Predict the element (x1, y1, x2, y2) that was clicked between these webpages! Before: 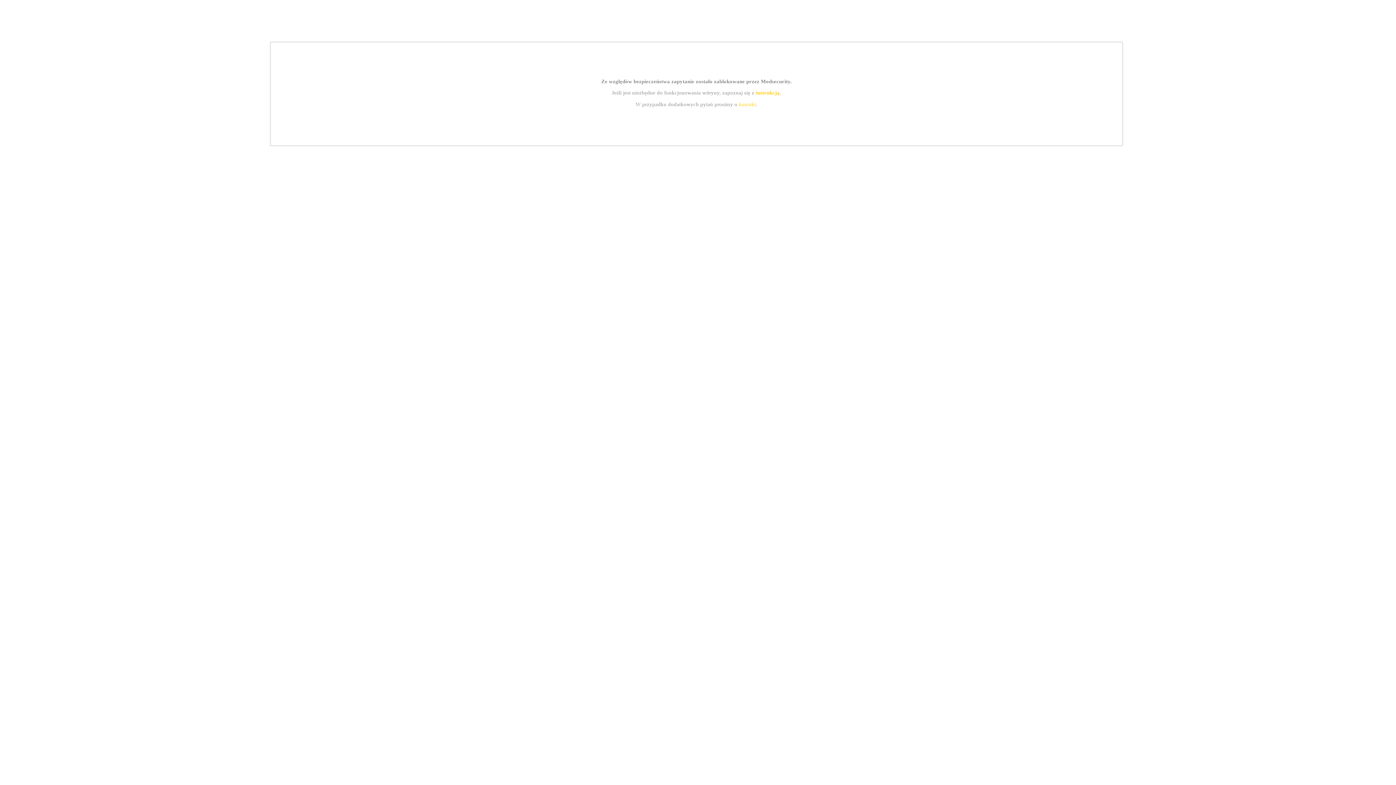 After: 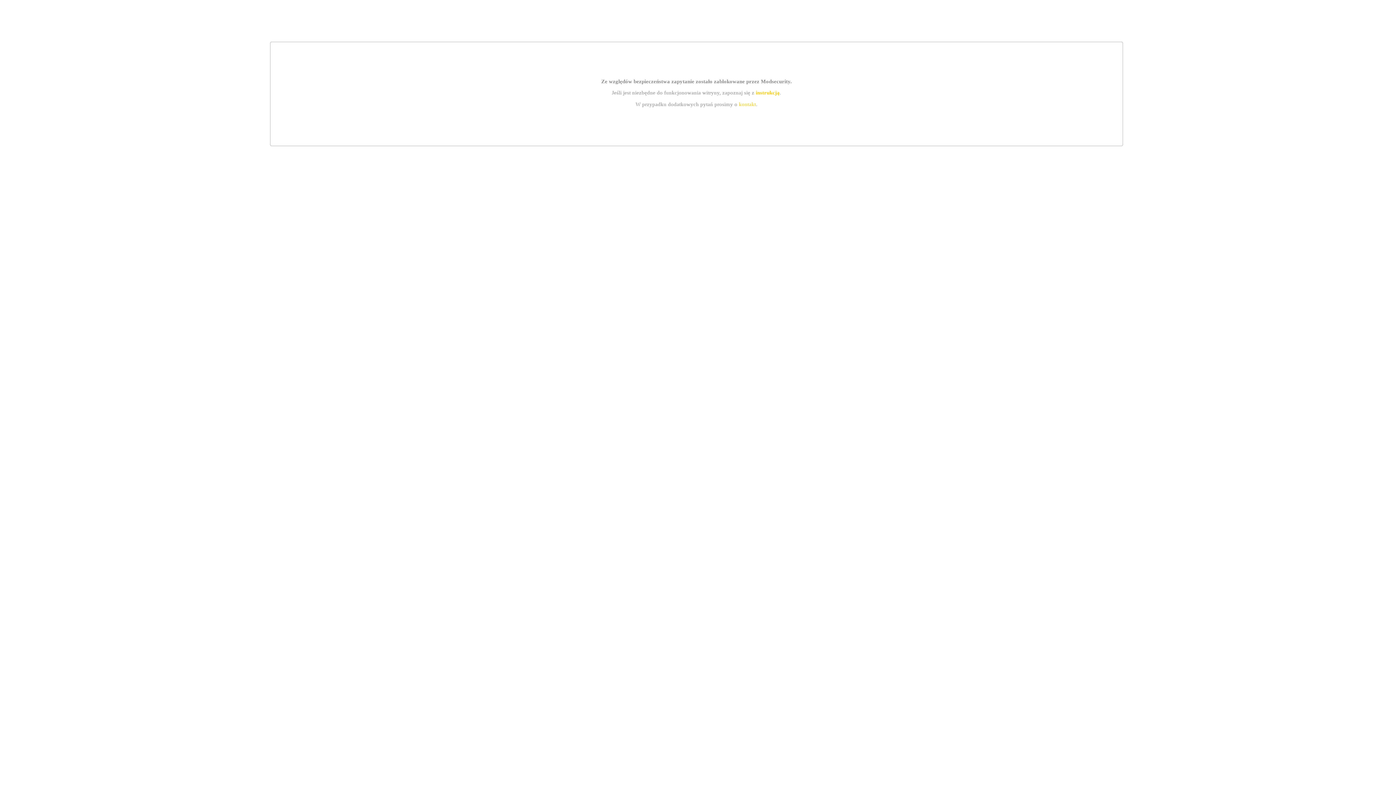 Action: bbox: (739, 101, 756, 107) label: kontakt